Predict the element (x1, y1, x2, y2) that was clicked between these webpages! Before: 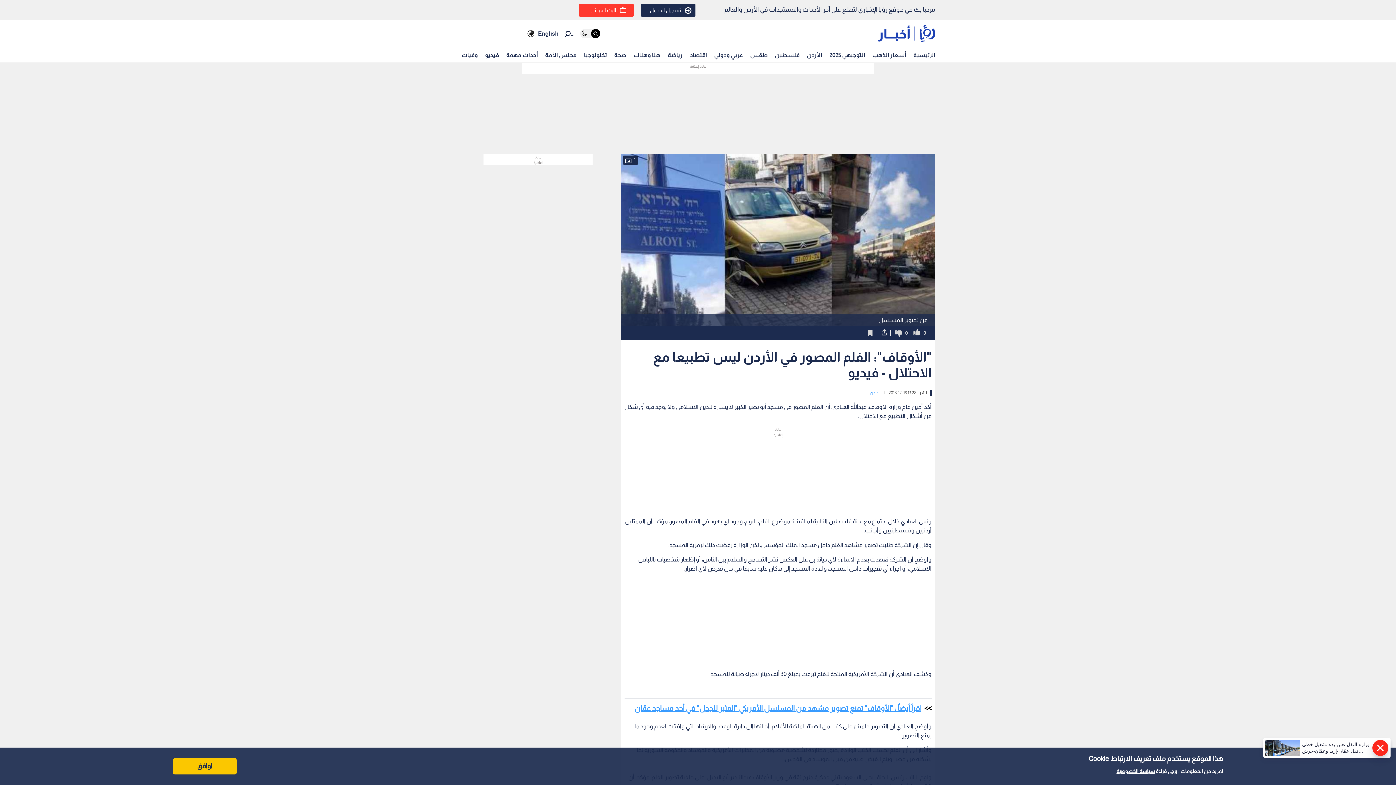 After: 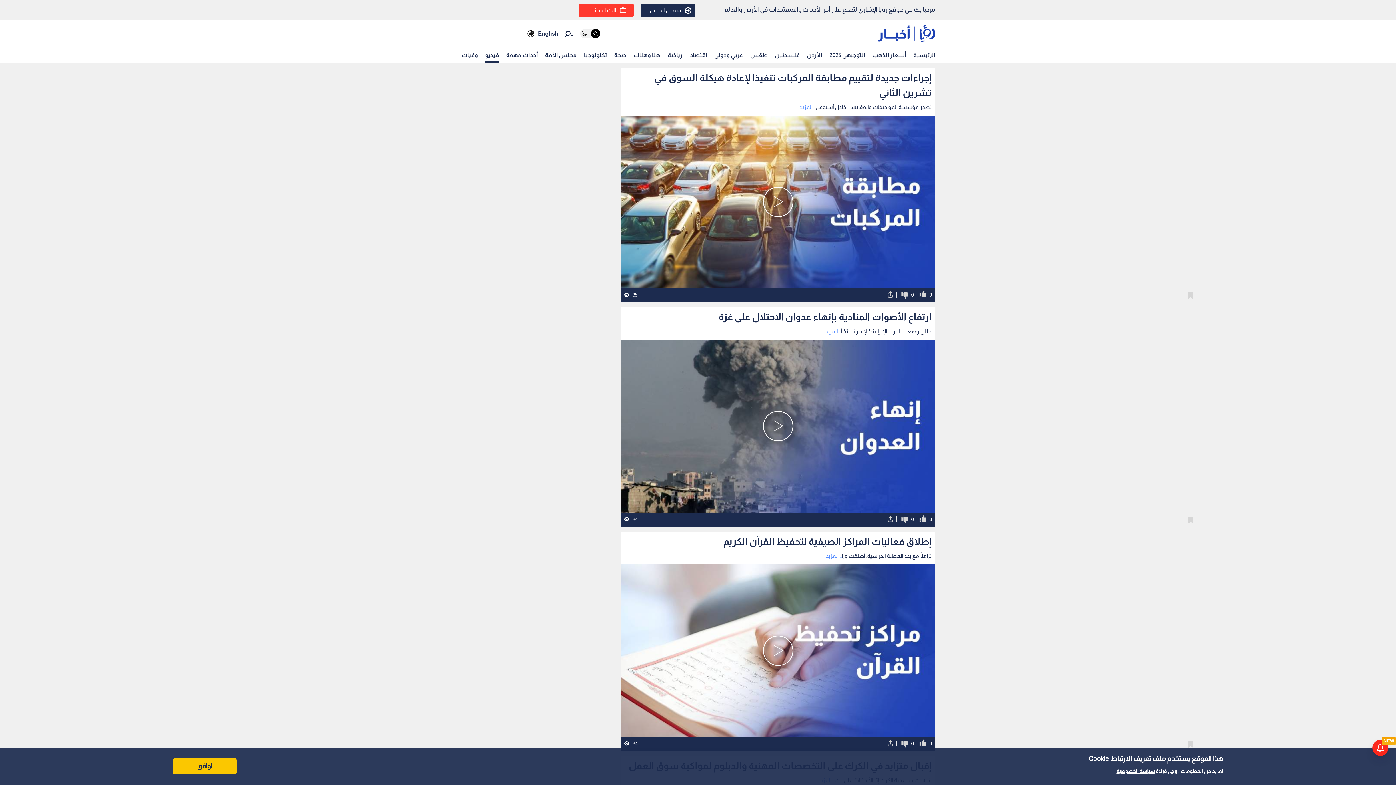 Action: label: فيديو bbox: (485, 48, 499, 60)